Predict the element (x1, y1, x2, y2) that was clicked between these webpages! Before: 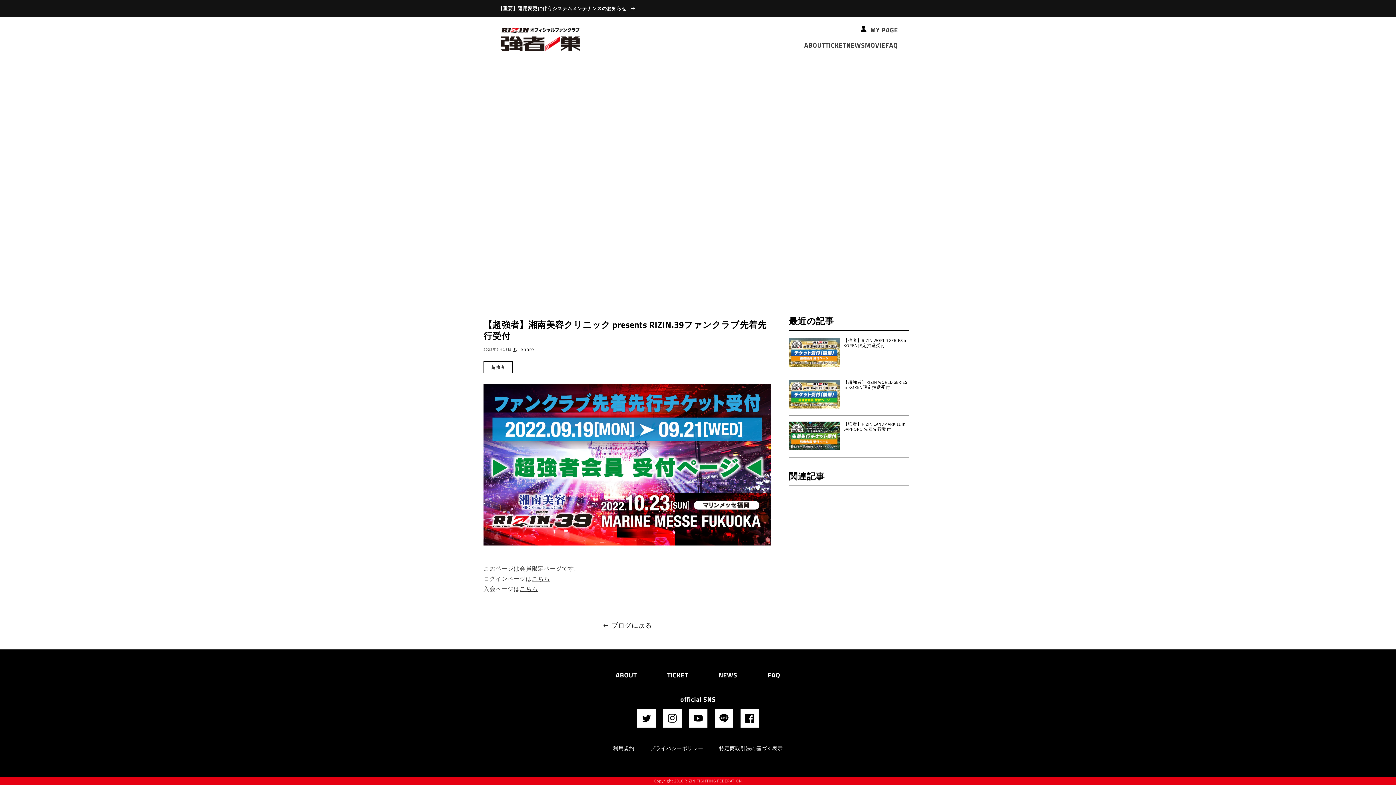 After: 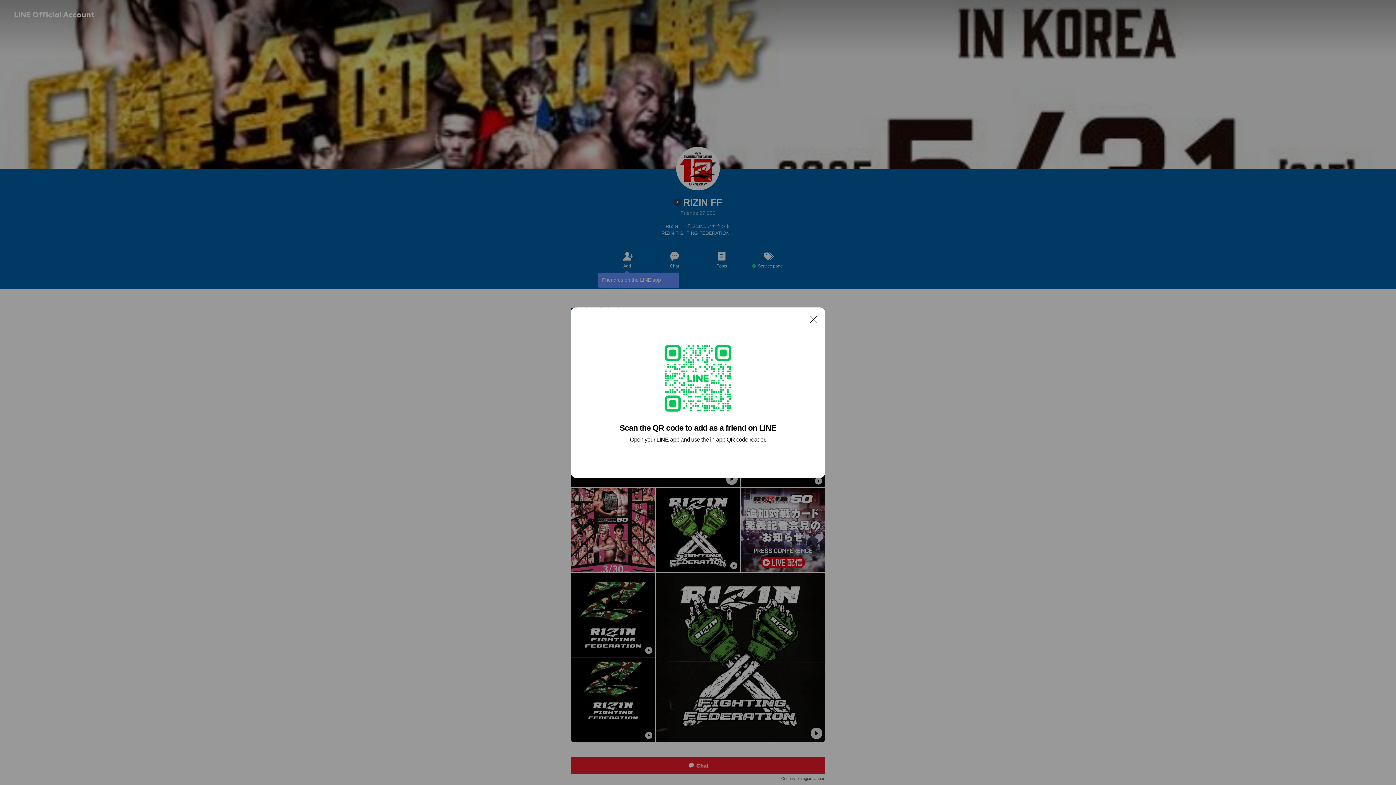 Action: bbox: (714, 709, 733, 728) label: LINE